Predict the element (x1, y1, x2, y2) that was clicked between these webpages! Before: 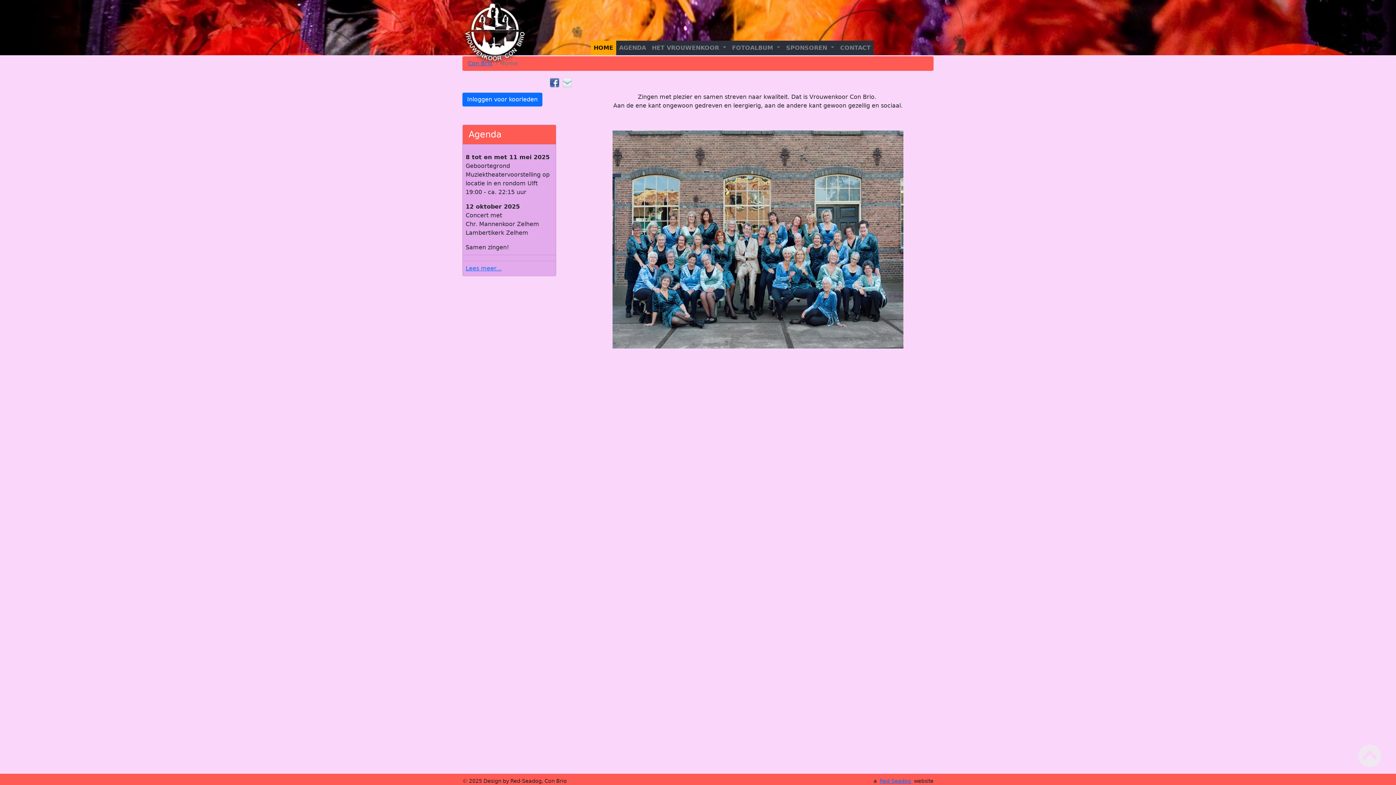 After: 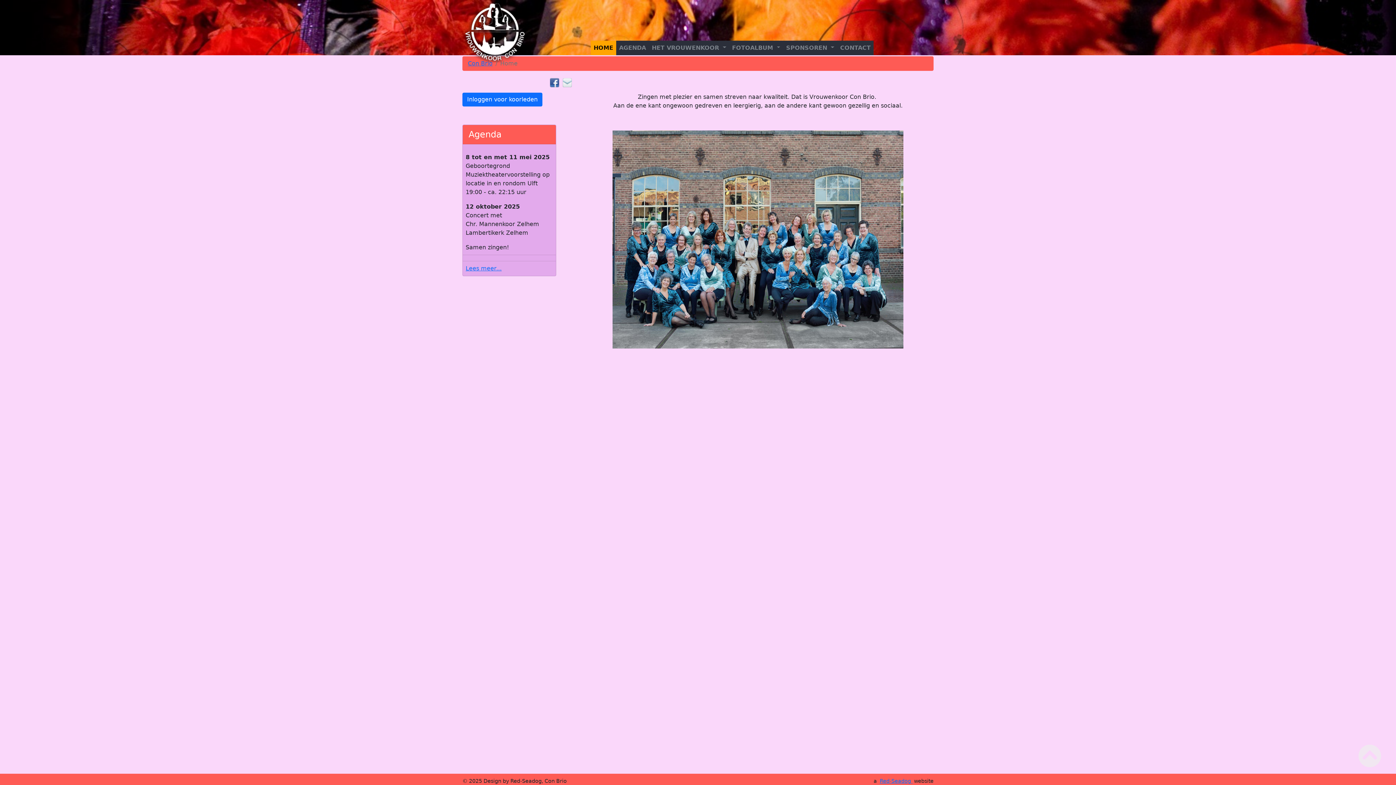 Action: bbox: (1352, 738, 1387, 773)